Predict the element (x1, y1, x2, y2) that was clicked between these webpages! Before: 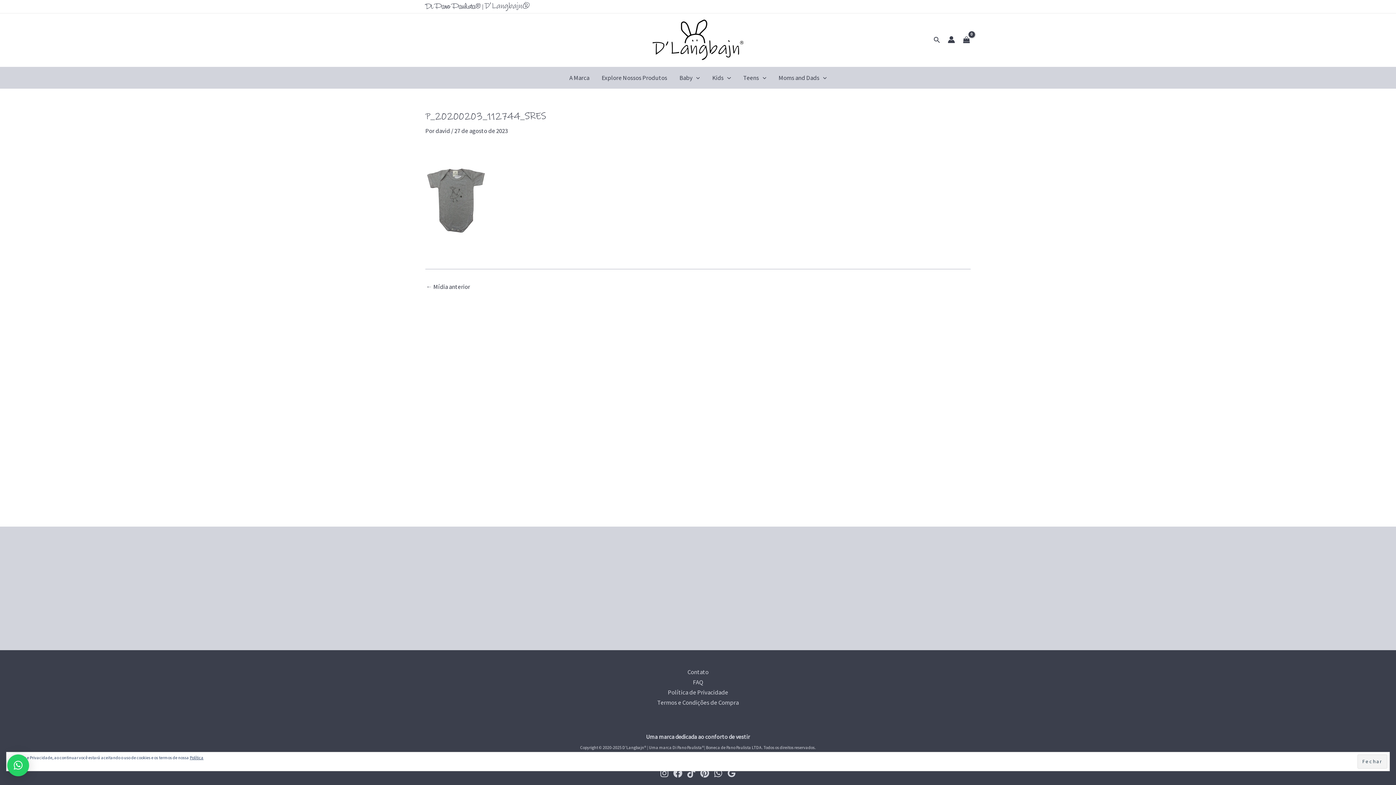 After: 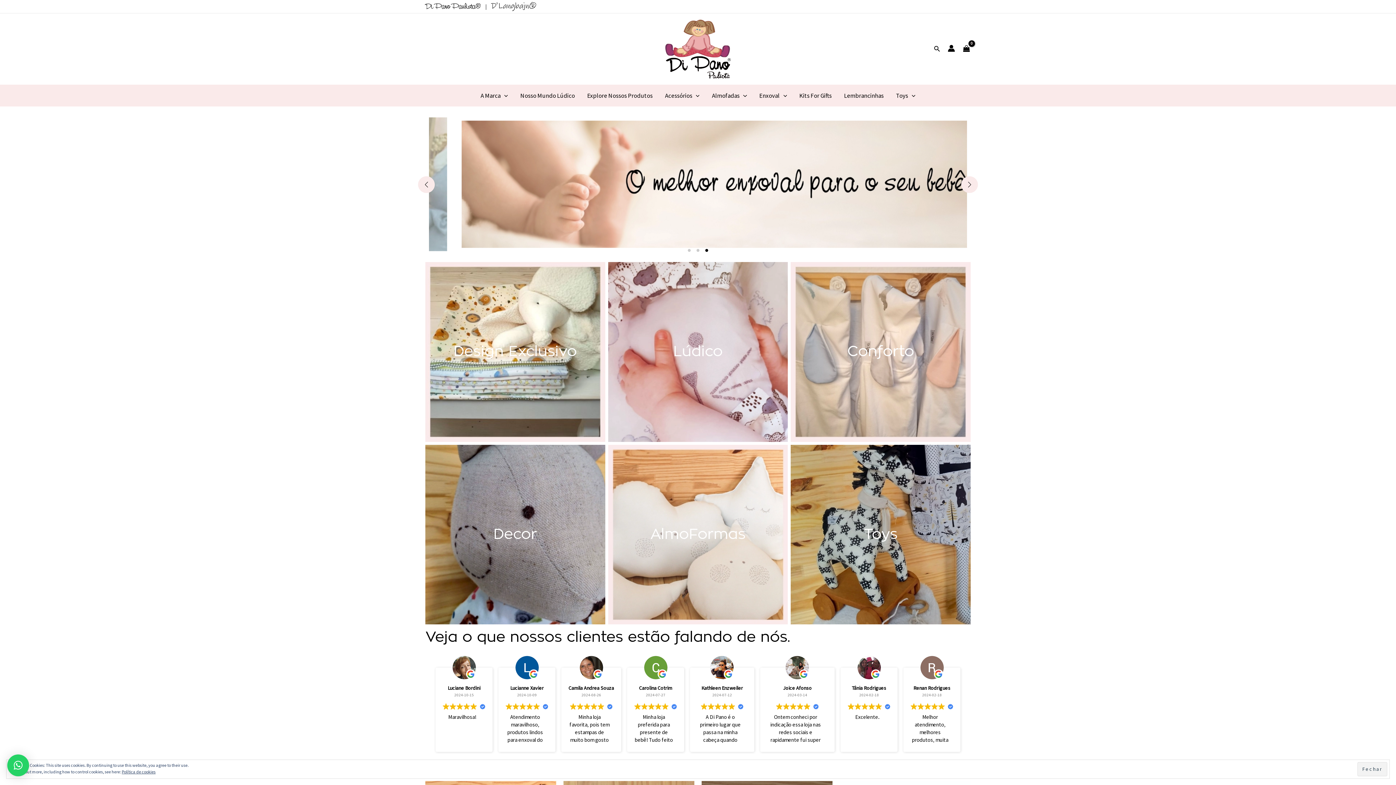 Action: label: Di Pano Paulista® bbox: (425, 2, 481, 11)